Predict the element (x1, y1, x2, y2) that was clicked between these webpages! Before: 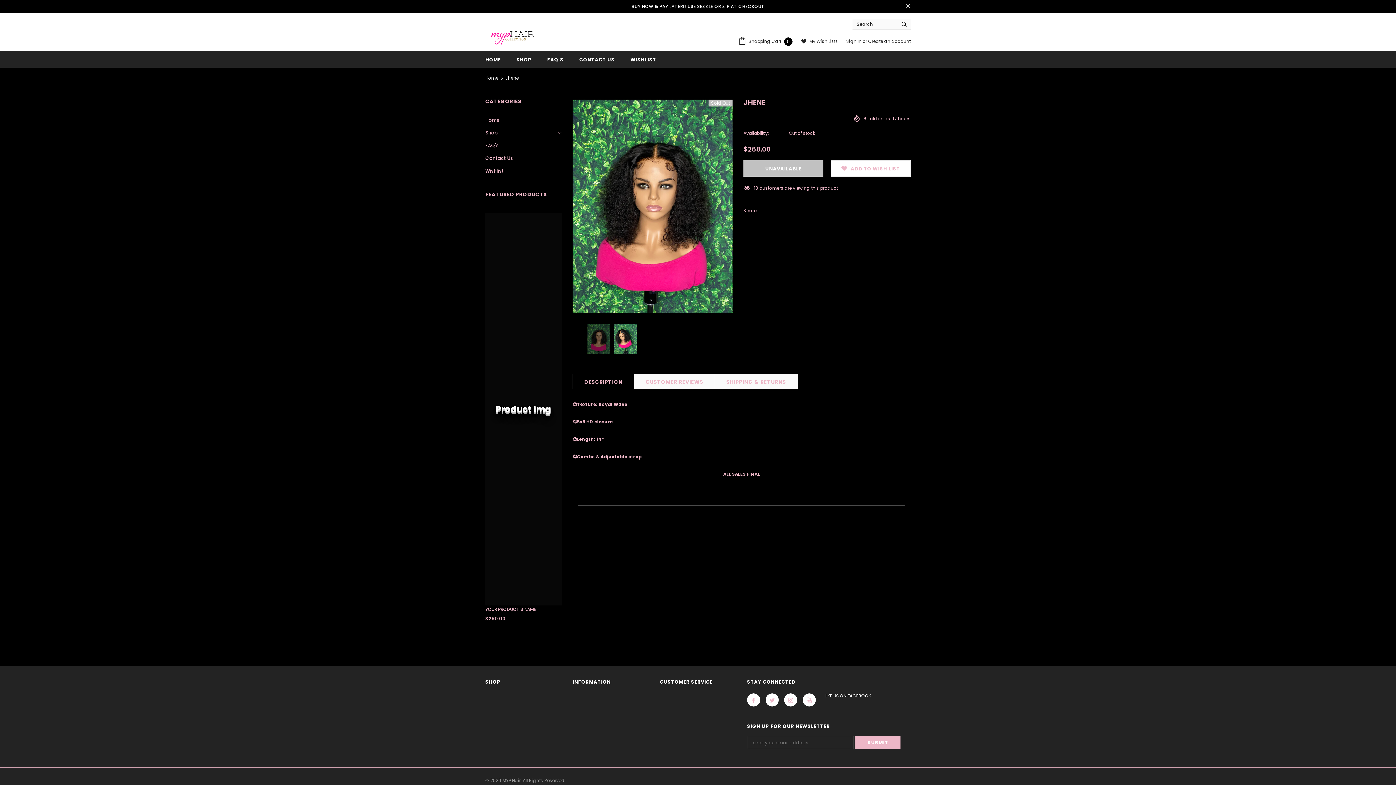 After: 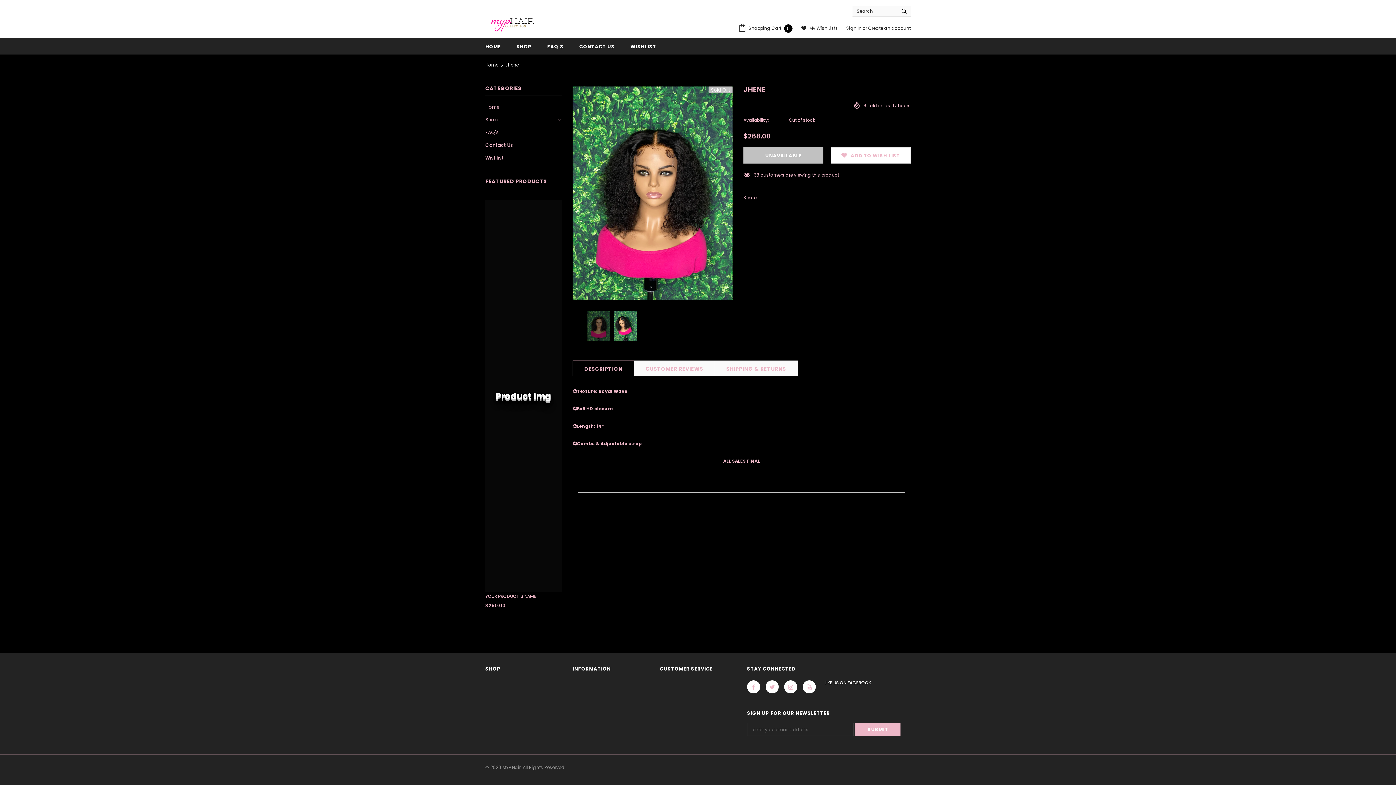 Action: bbox: (904, 2, 912, 10)